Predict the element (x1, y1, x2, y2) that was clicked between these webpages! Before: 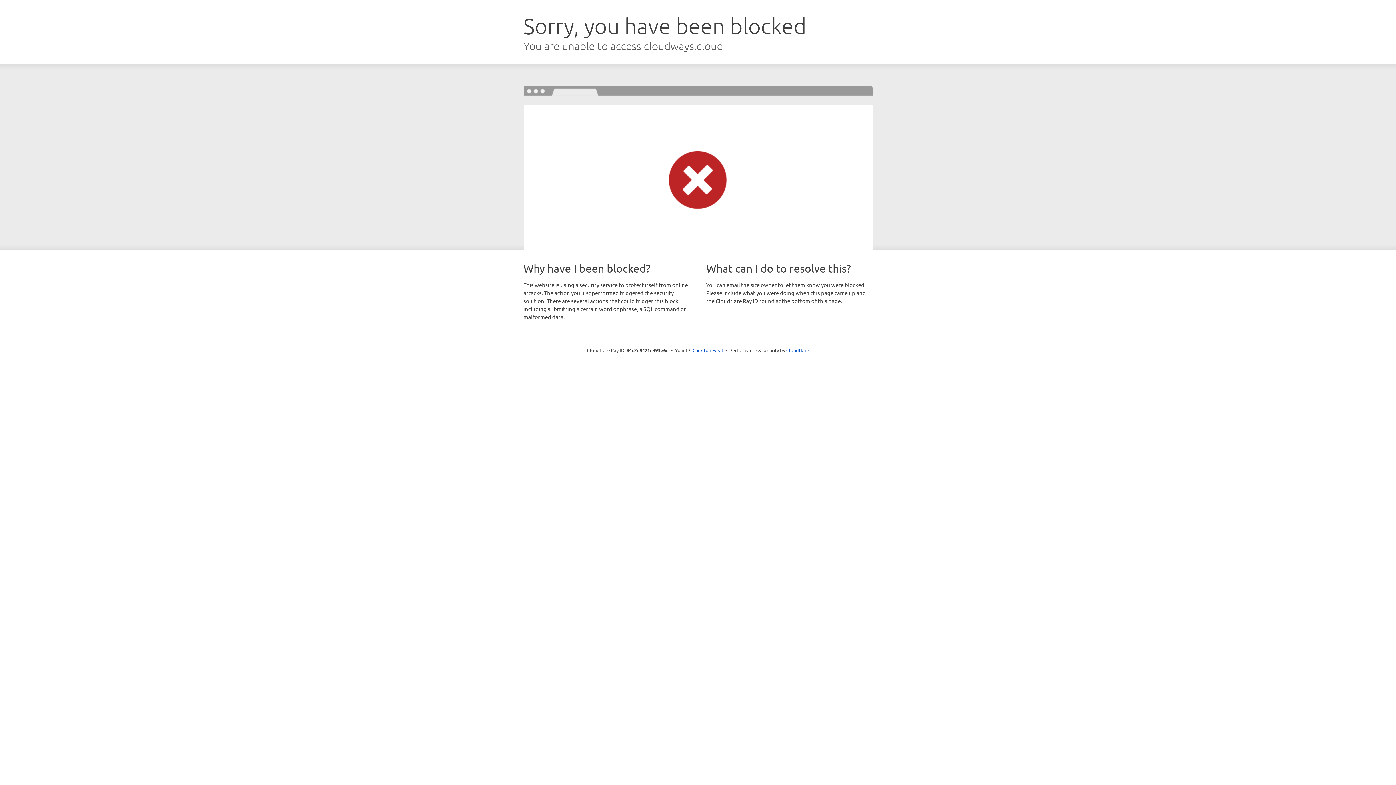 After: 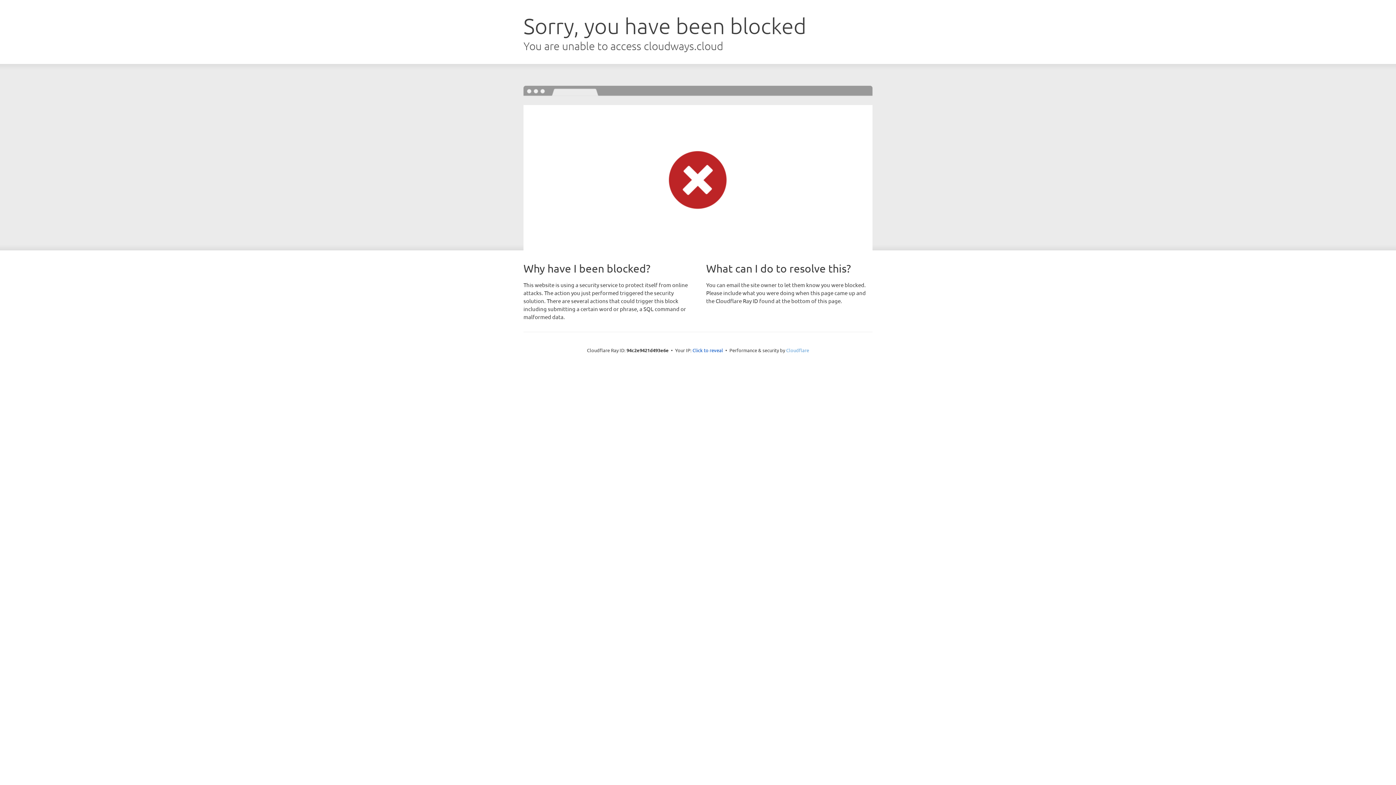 Action: label: Cloudflare bbox: (786, 347, 809, 353)